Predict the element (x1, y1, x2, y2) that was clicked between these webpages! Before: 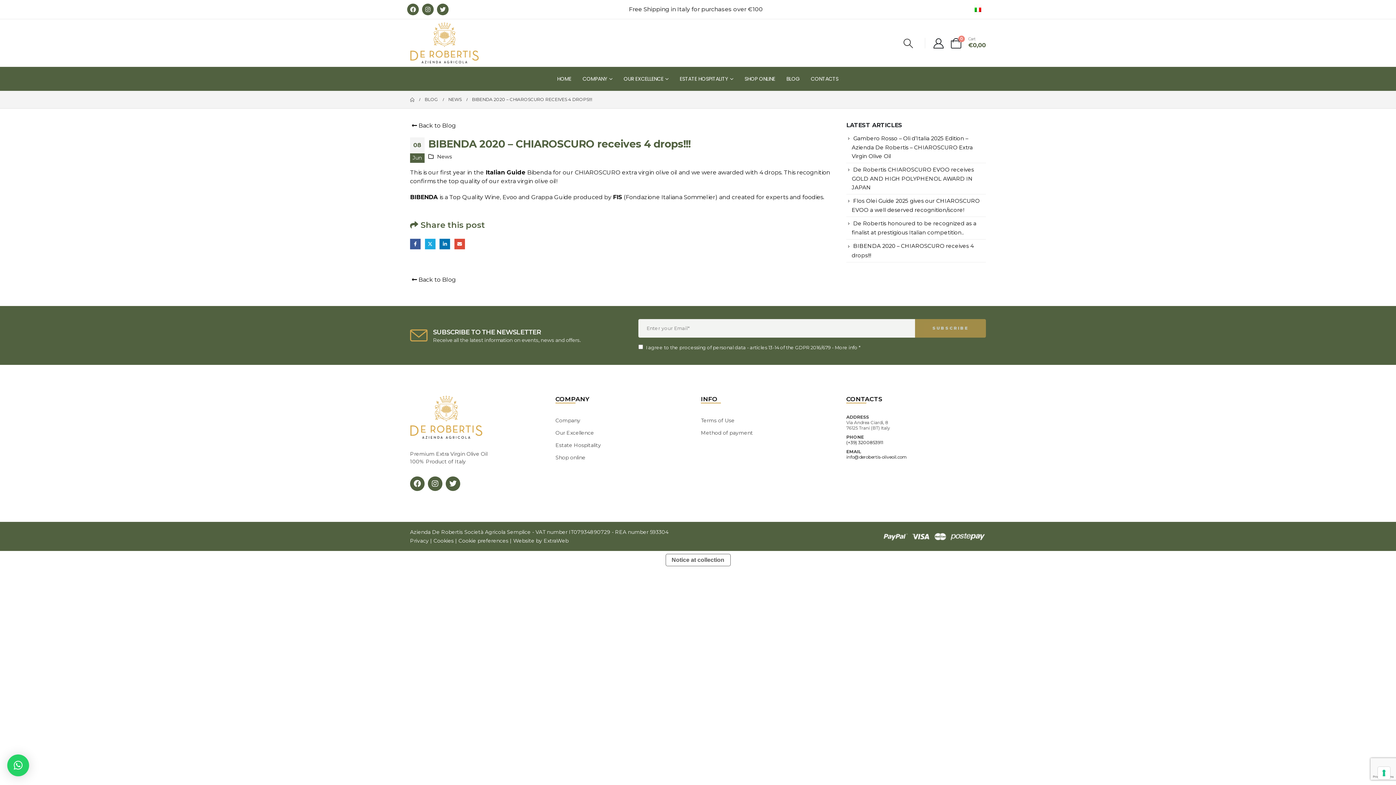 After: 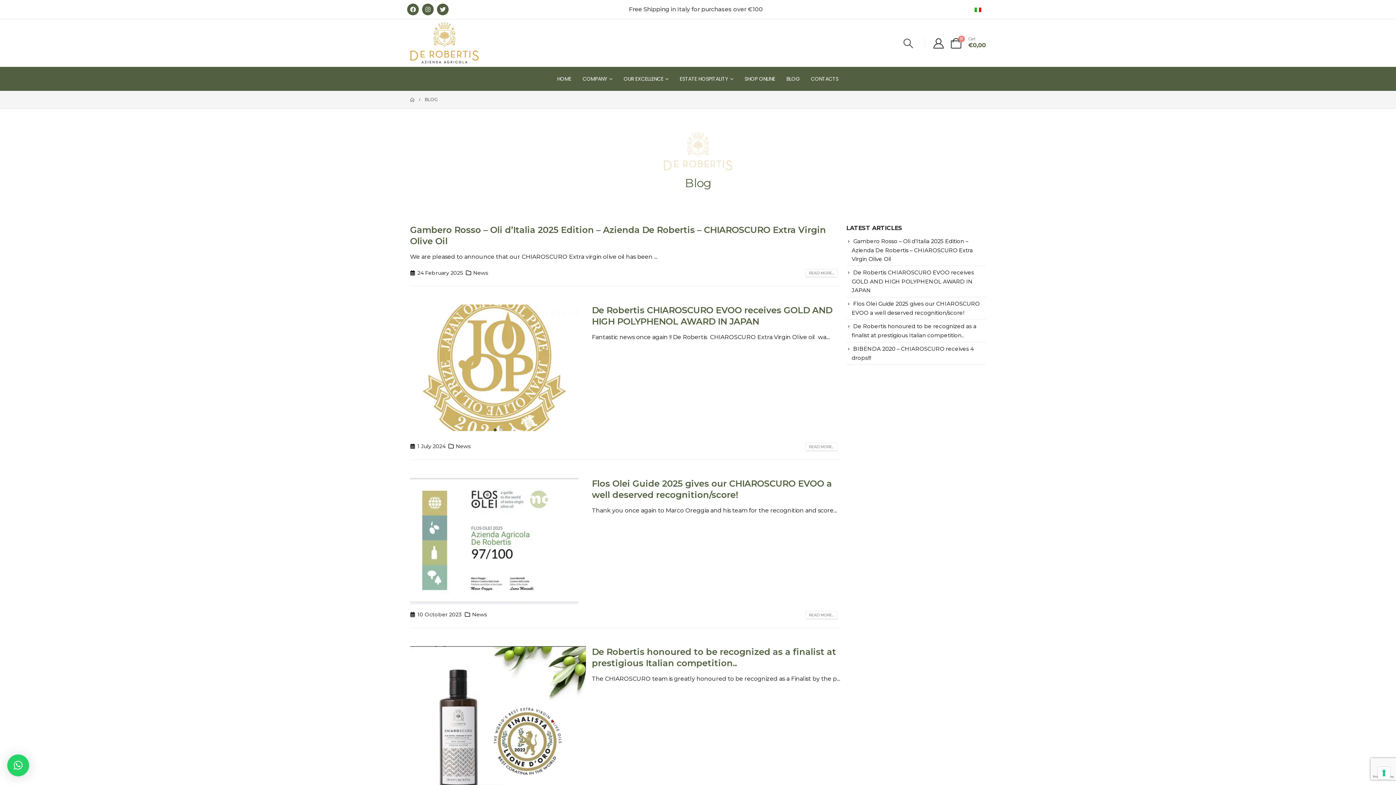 Action: label:  Back to Blog bbox: (410, 275, 456, 284)